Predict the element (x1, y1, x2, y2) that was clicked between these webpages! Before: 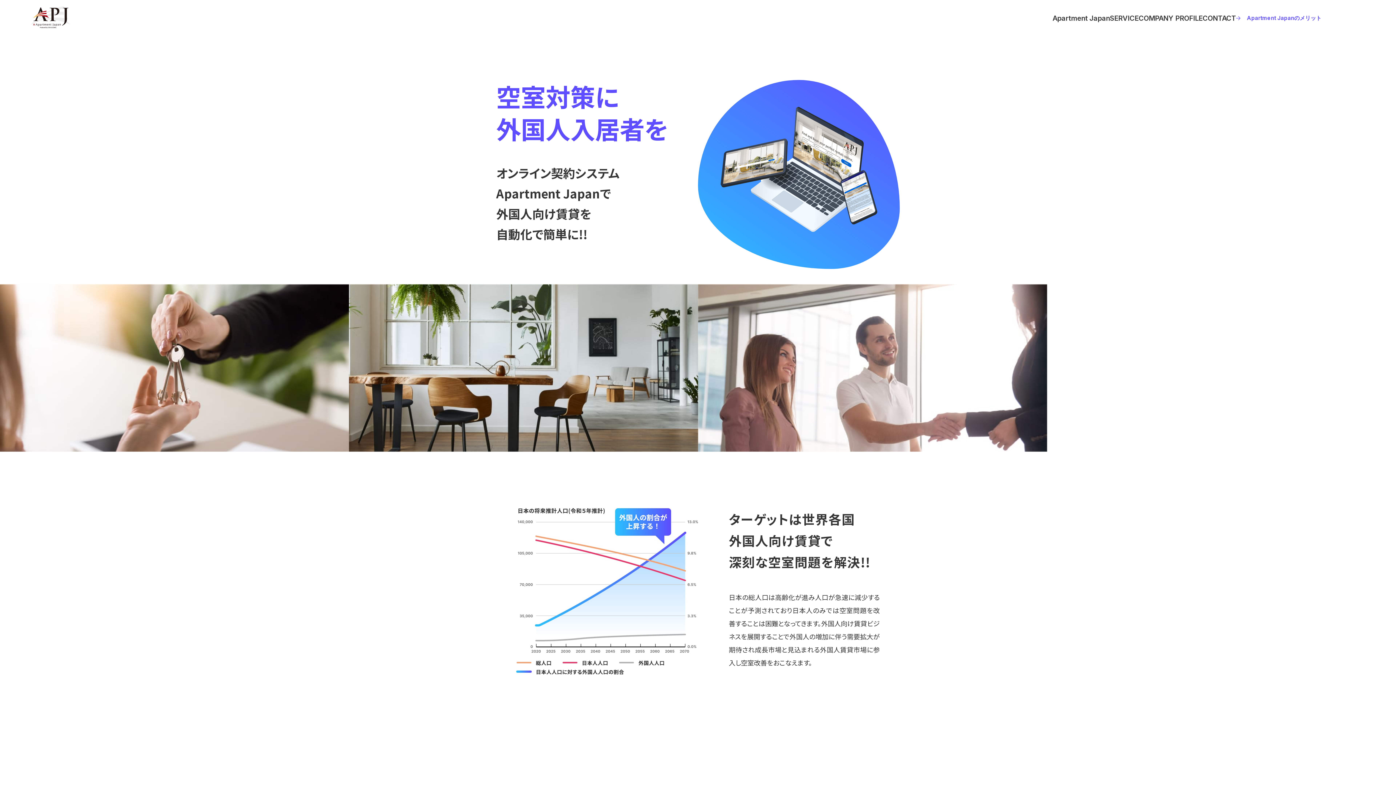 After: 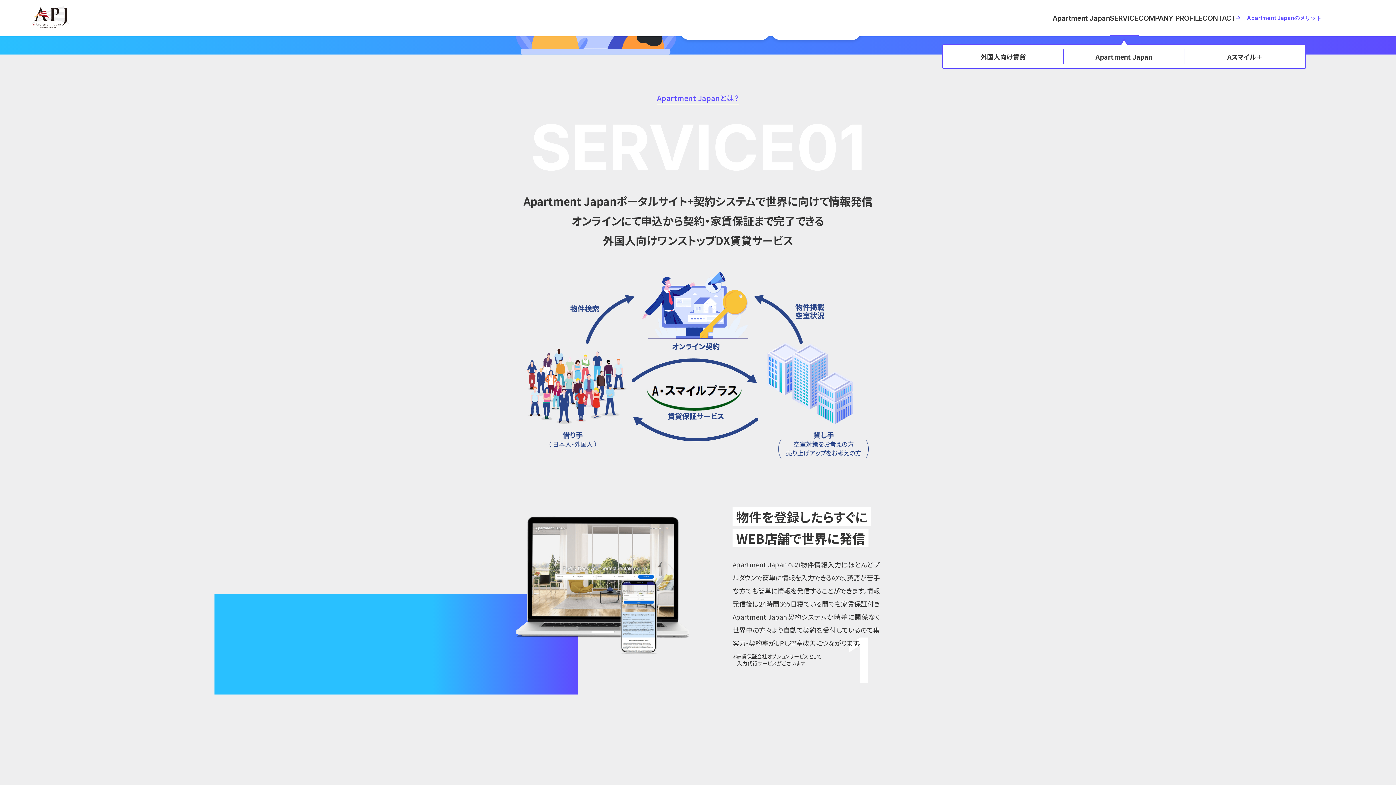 Action: bbox: (1110, 0, 1138, 36) label: SERVICE